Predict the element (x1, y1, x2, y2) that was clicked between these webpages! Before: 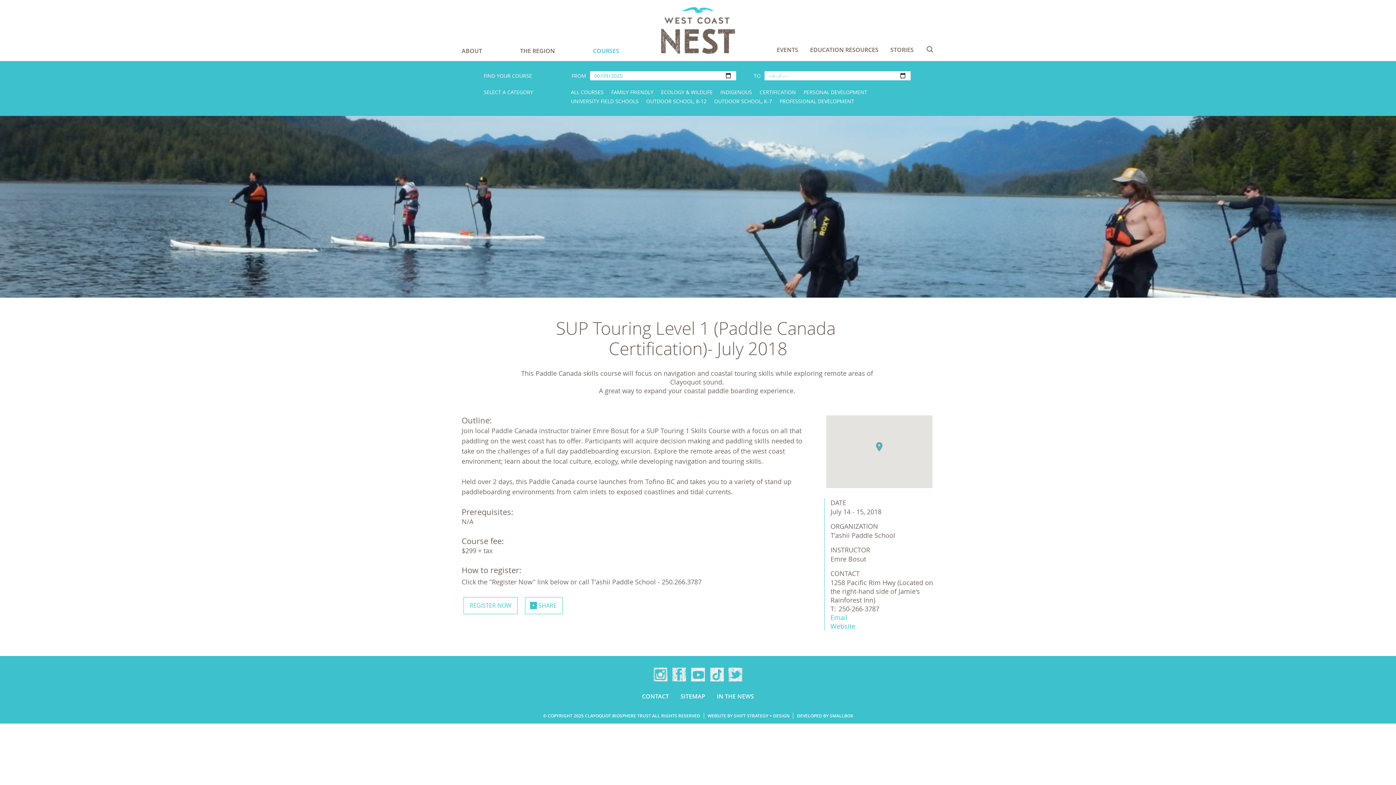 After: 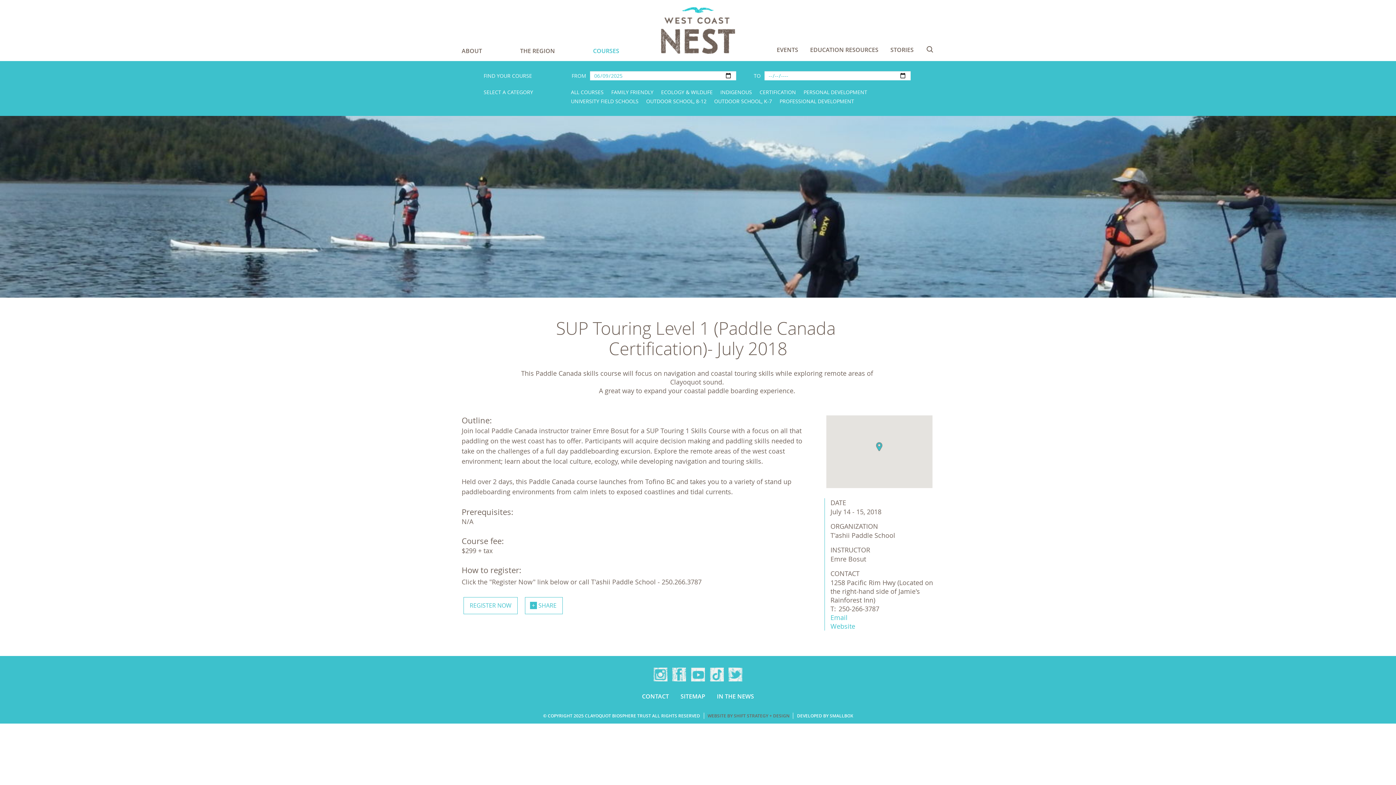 Action: label: WEBSITE BY SHIFT STRATEGY + DESIGN bbox: (707, 713, 793, 719)